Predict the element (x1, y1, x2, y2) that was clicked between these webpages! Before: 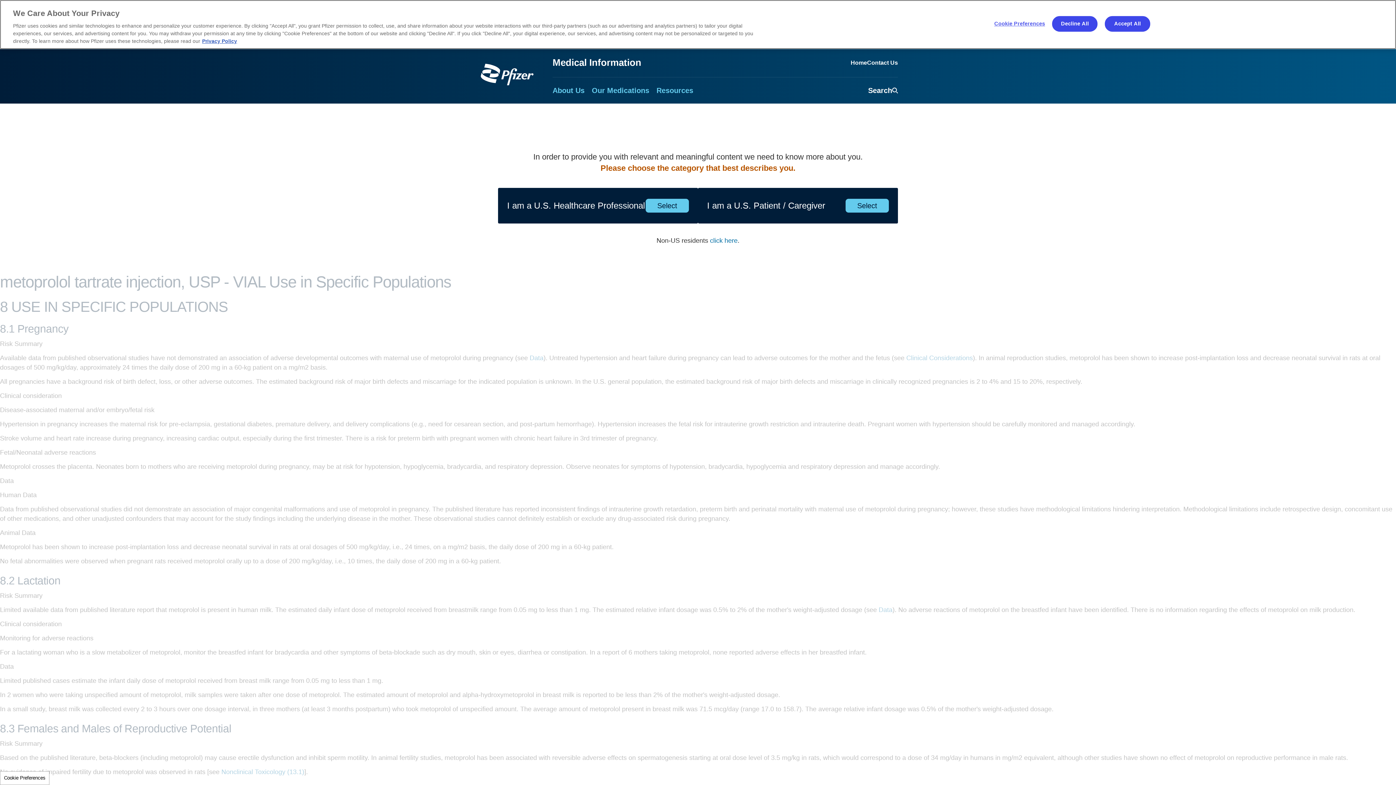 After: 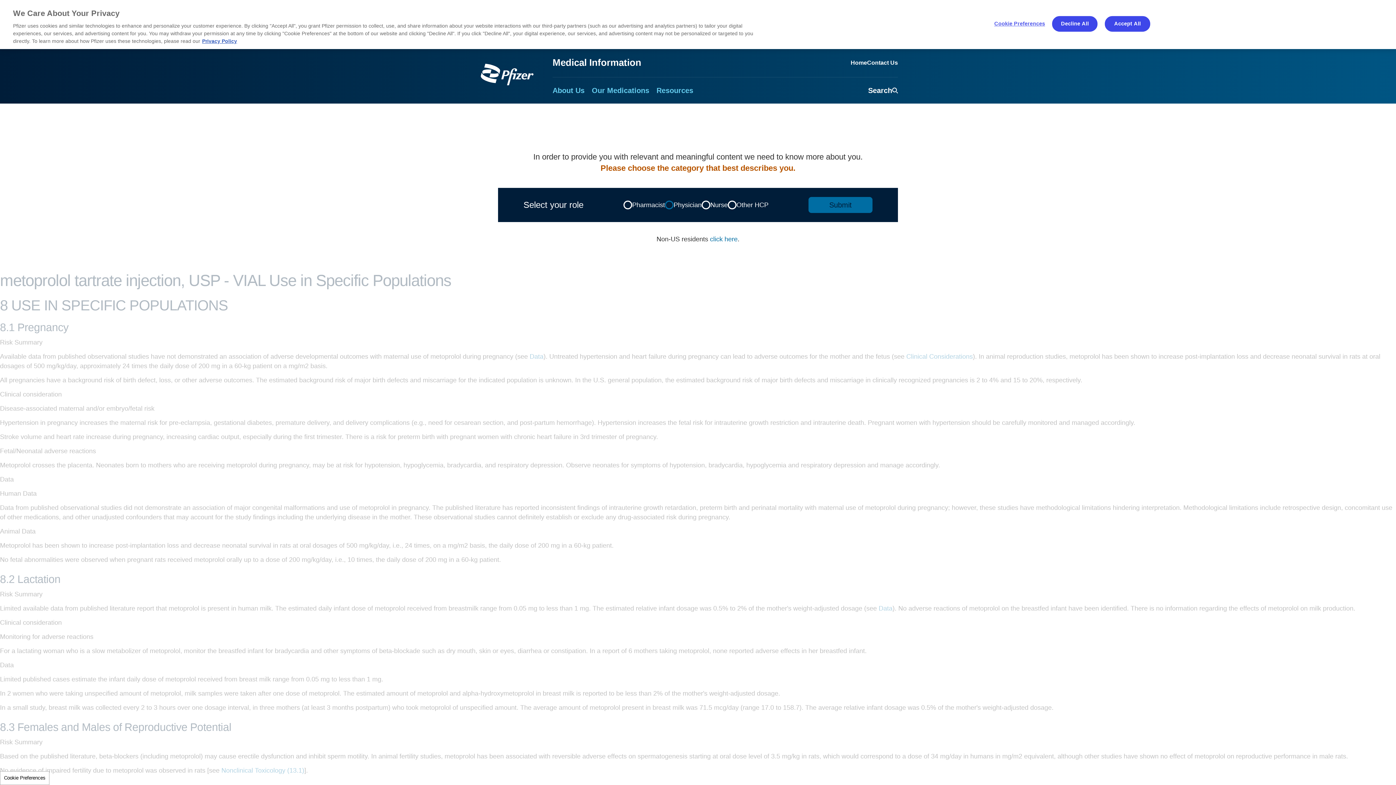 Action: label: Select bbox: (645, 198, 689, 212)